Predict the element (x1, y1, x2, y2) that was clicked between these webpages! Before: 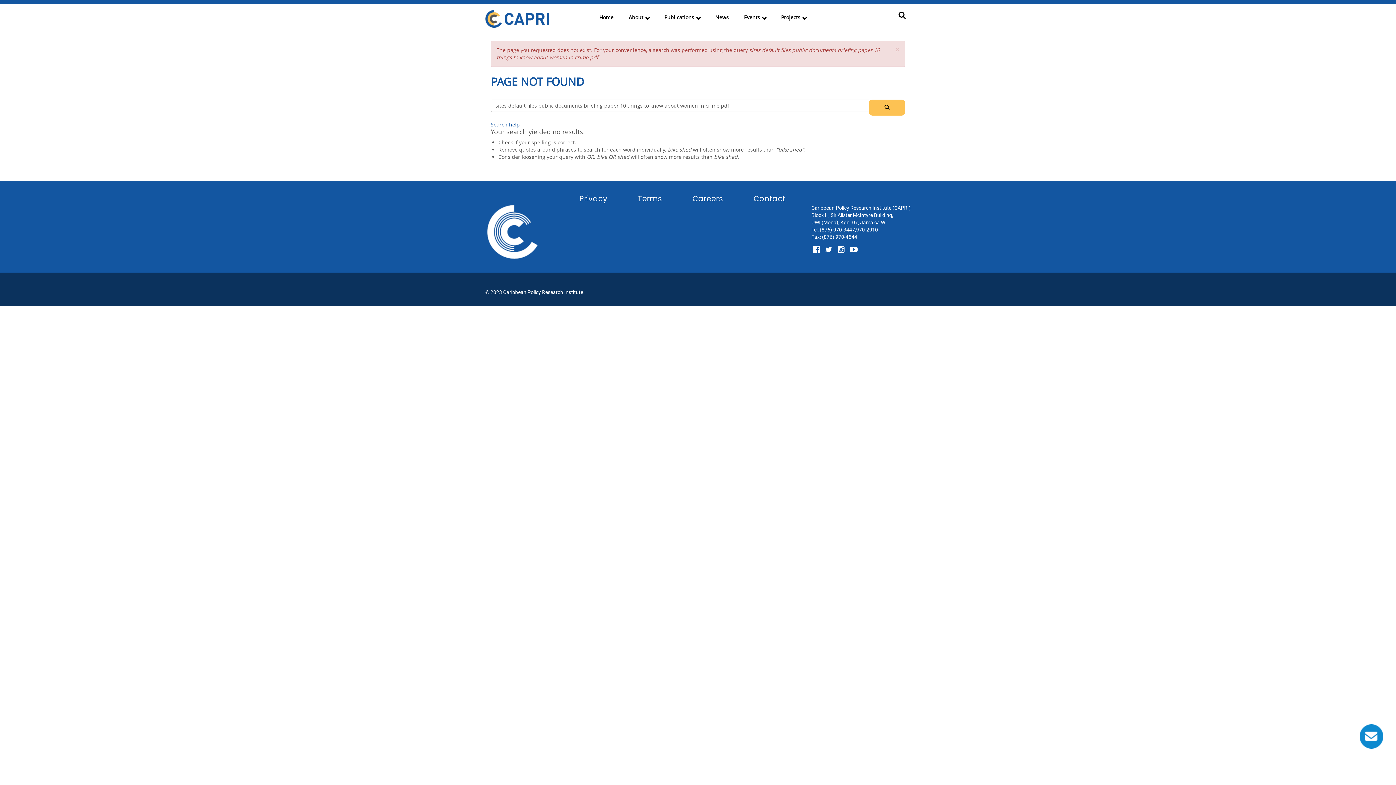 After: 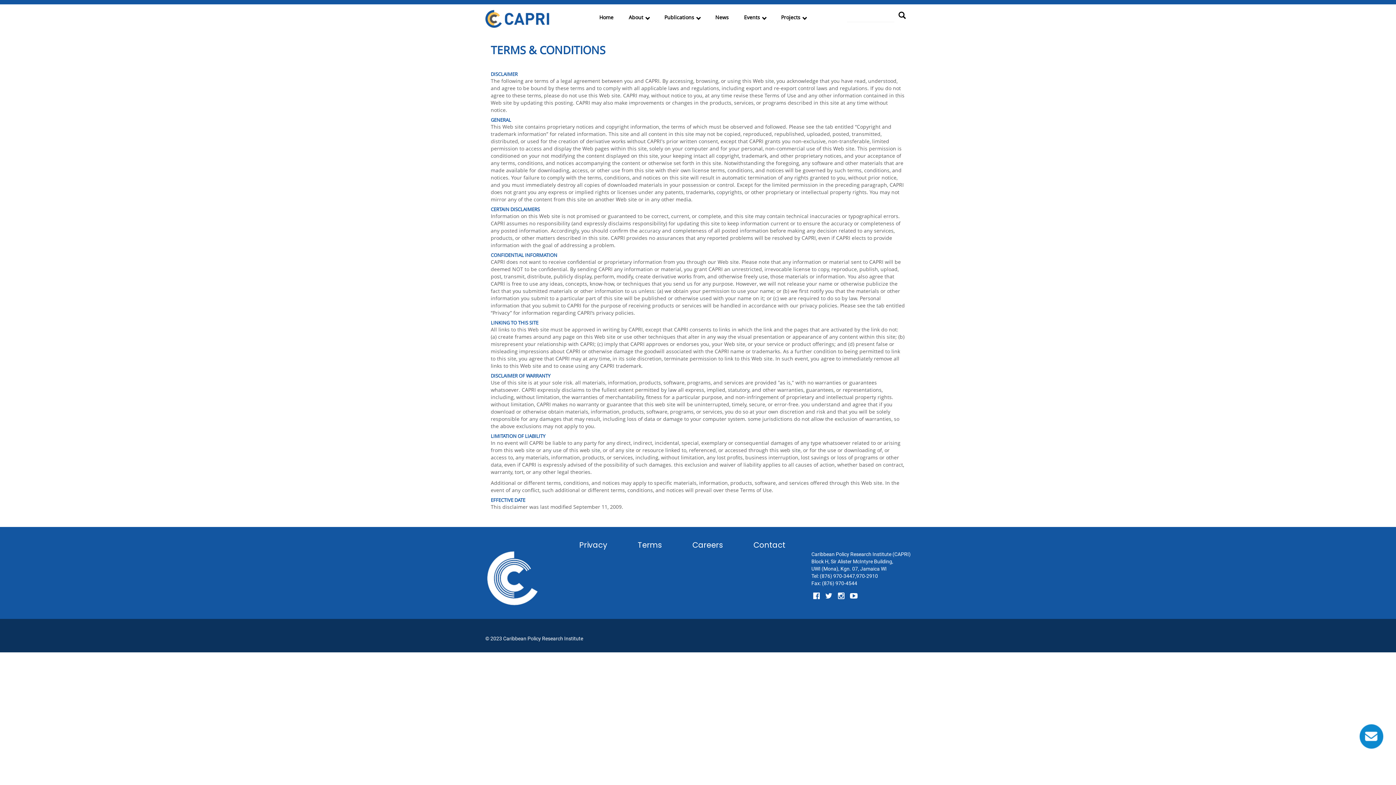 Action: label: Terms bbox: (622, 193, 677, 204)